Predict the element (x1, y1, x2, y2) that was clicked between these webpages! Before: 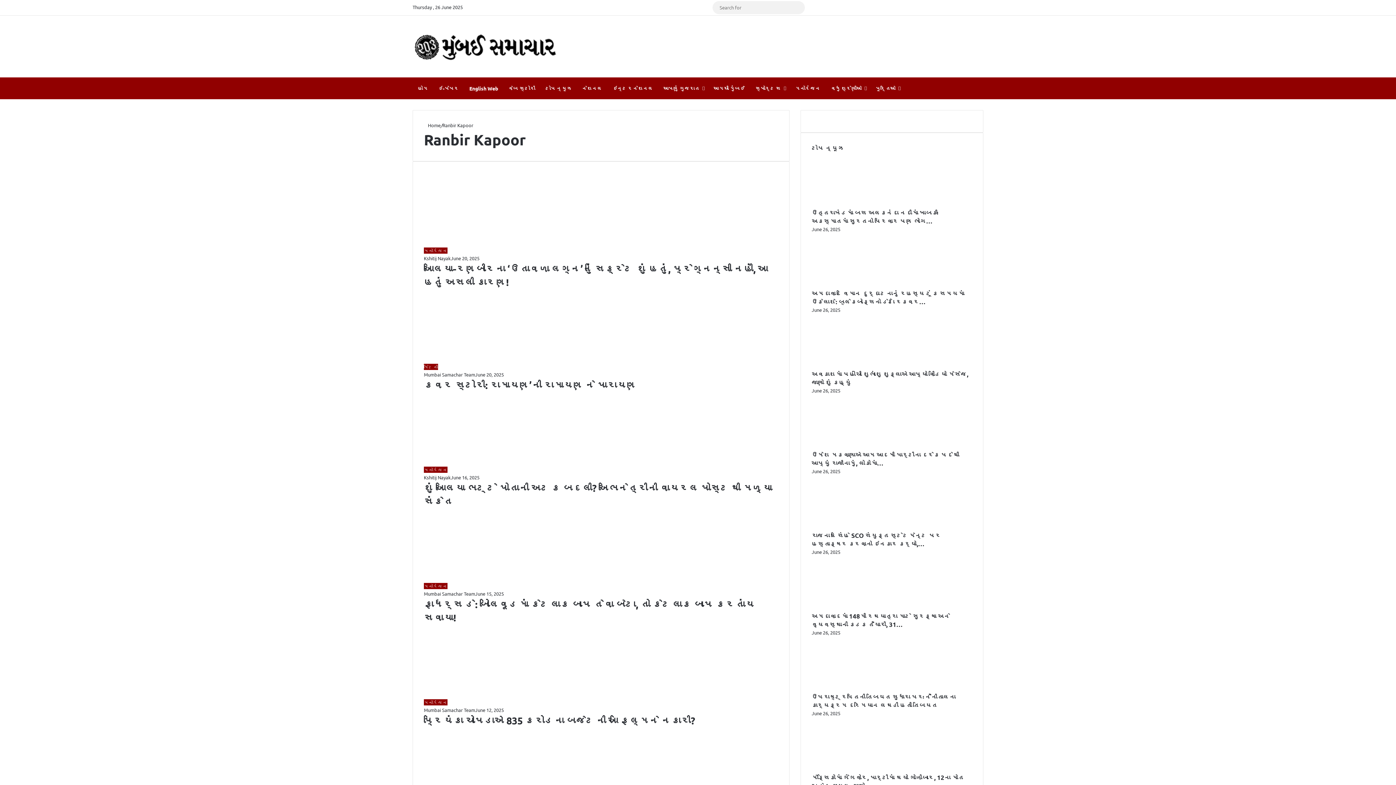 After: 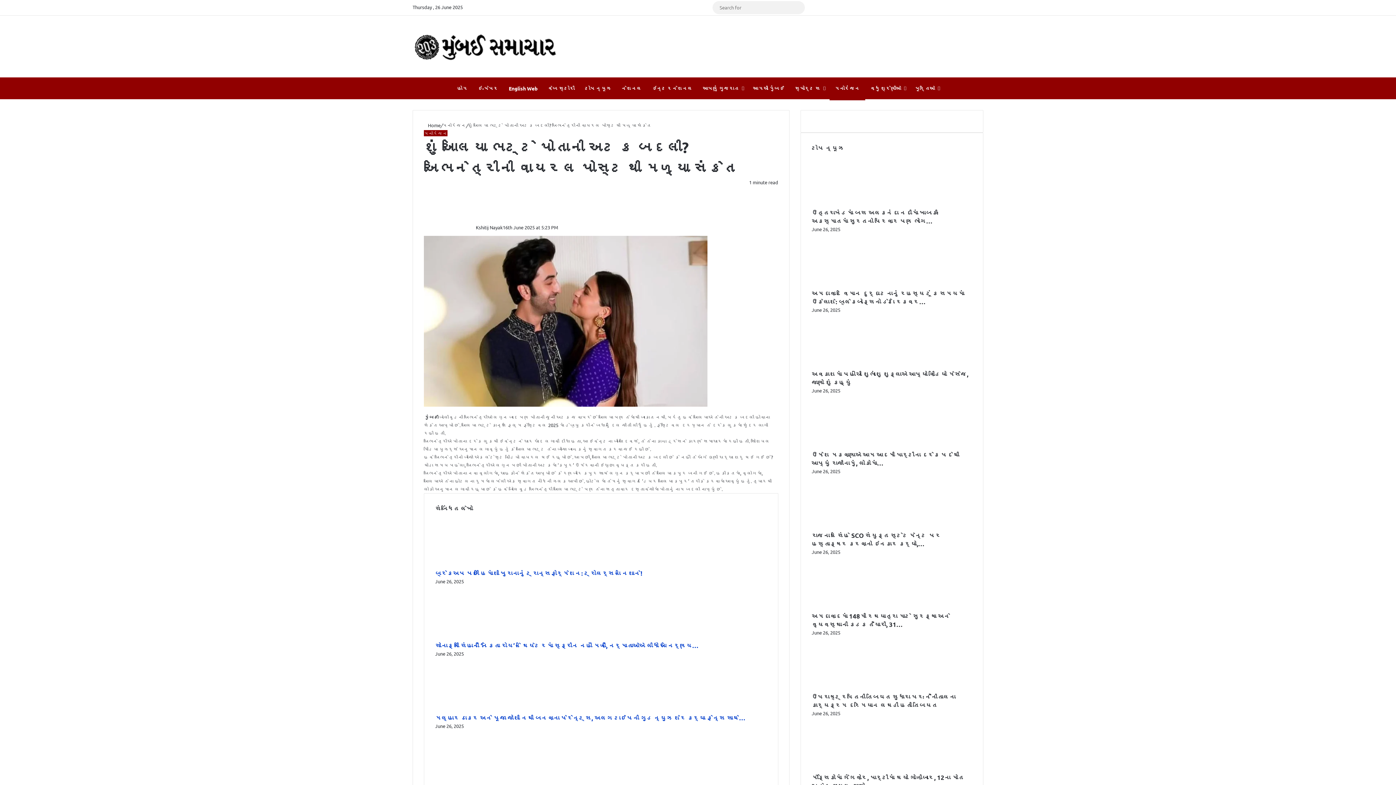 Action: bbox: (424, 466, 589, 473) label: શું આલિયા ભટ્ટે પોતાની અટક બદલી? અભિનેત્રીની વાયરલ પોસ્ટથી મળ્યા સંકેત